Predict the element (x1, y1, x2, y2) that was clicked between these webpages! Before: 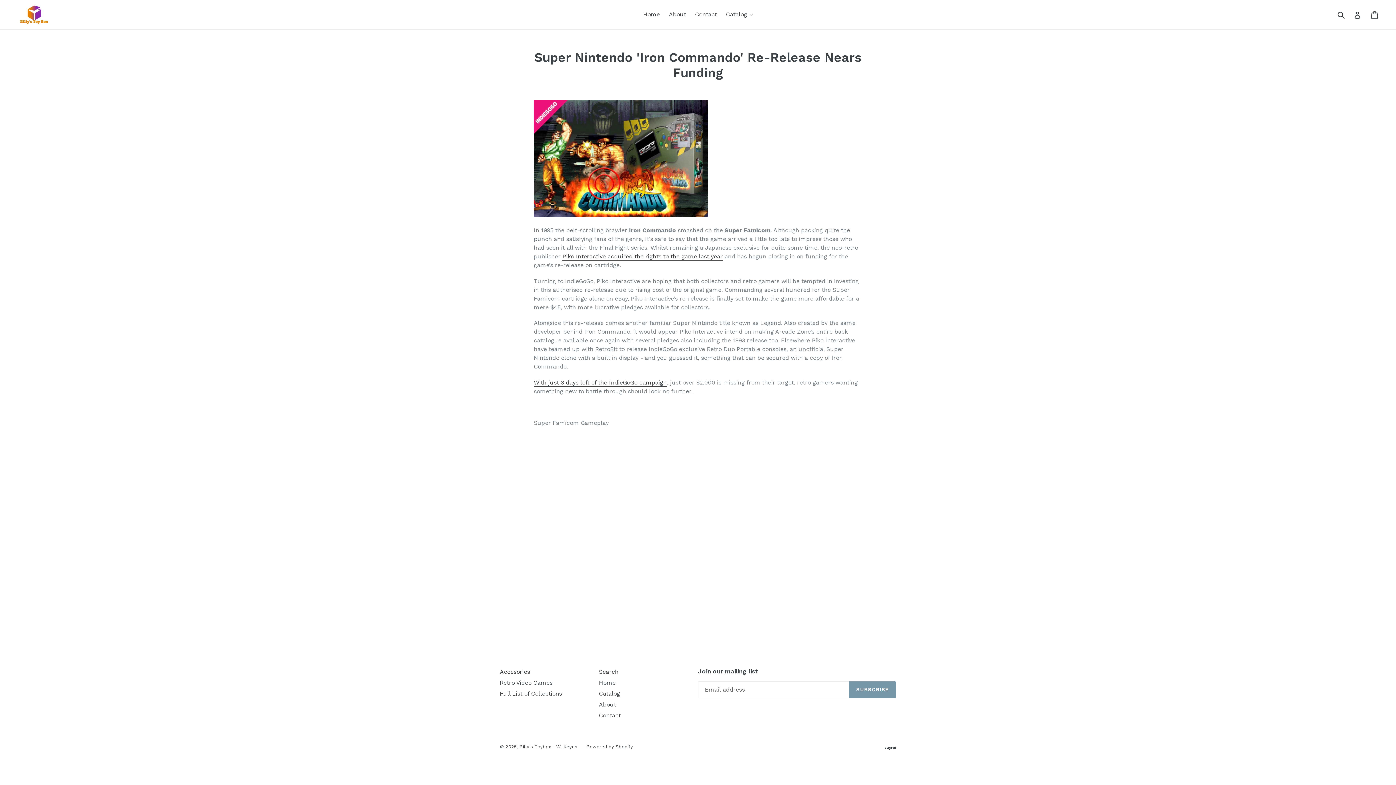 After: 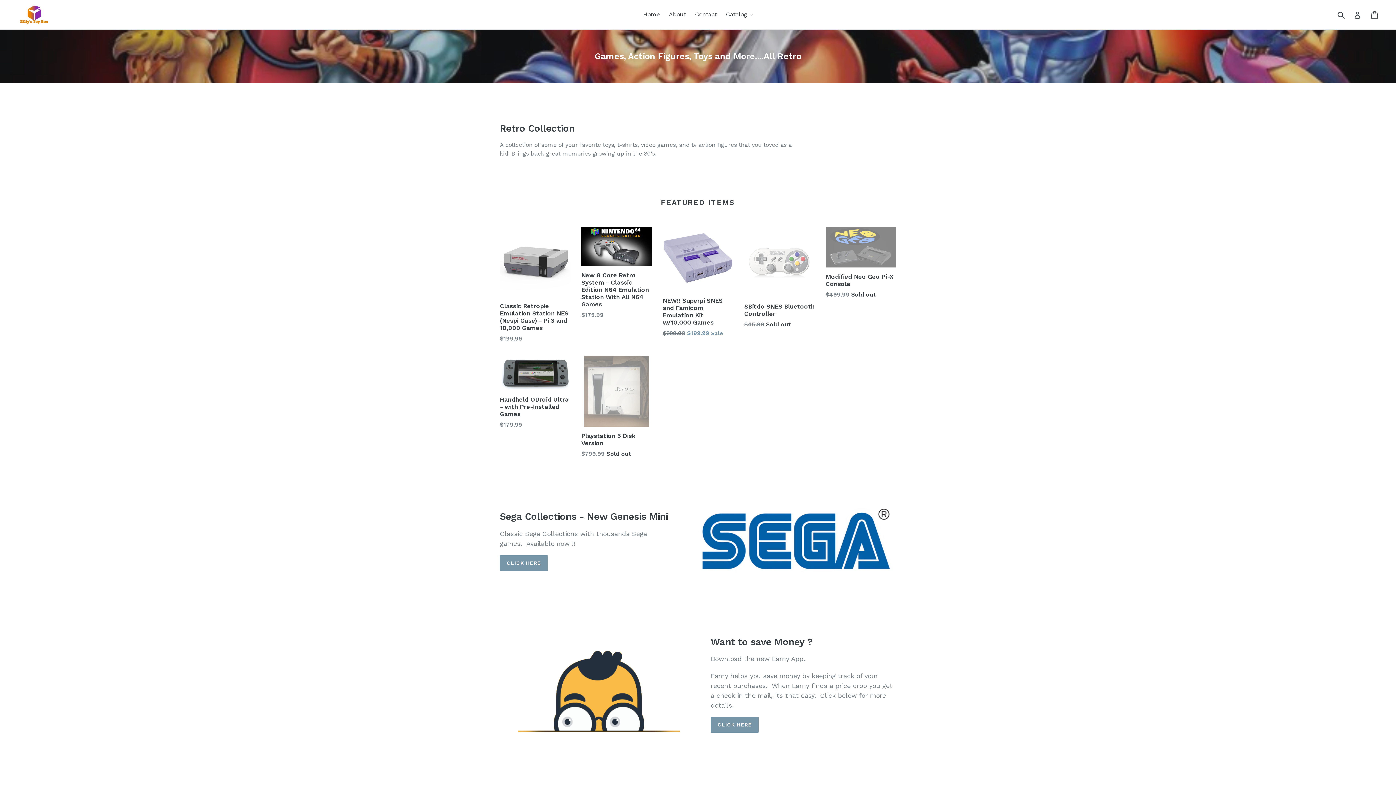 Action: label: Billy's Toybox - W. Keyes bbox: (519, 744, 577, 749)